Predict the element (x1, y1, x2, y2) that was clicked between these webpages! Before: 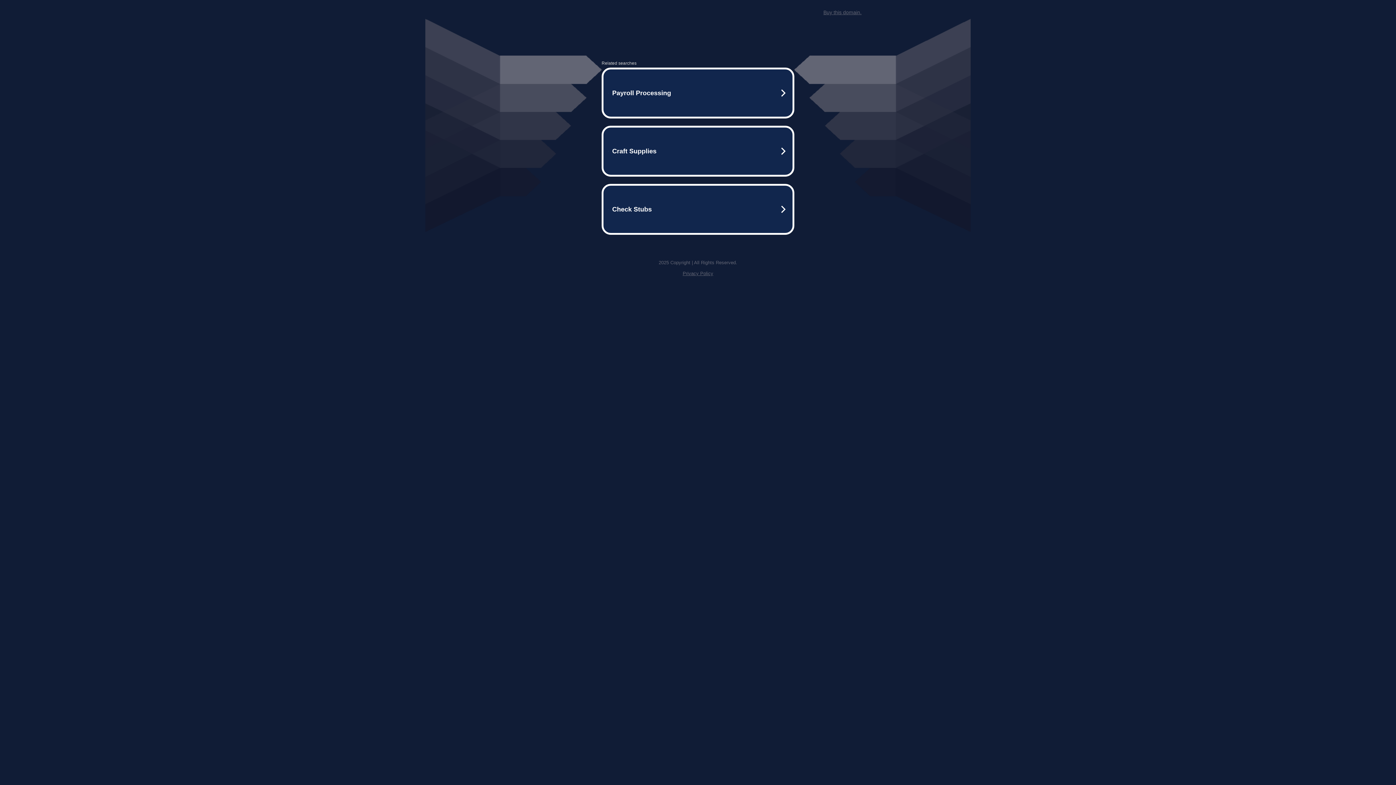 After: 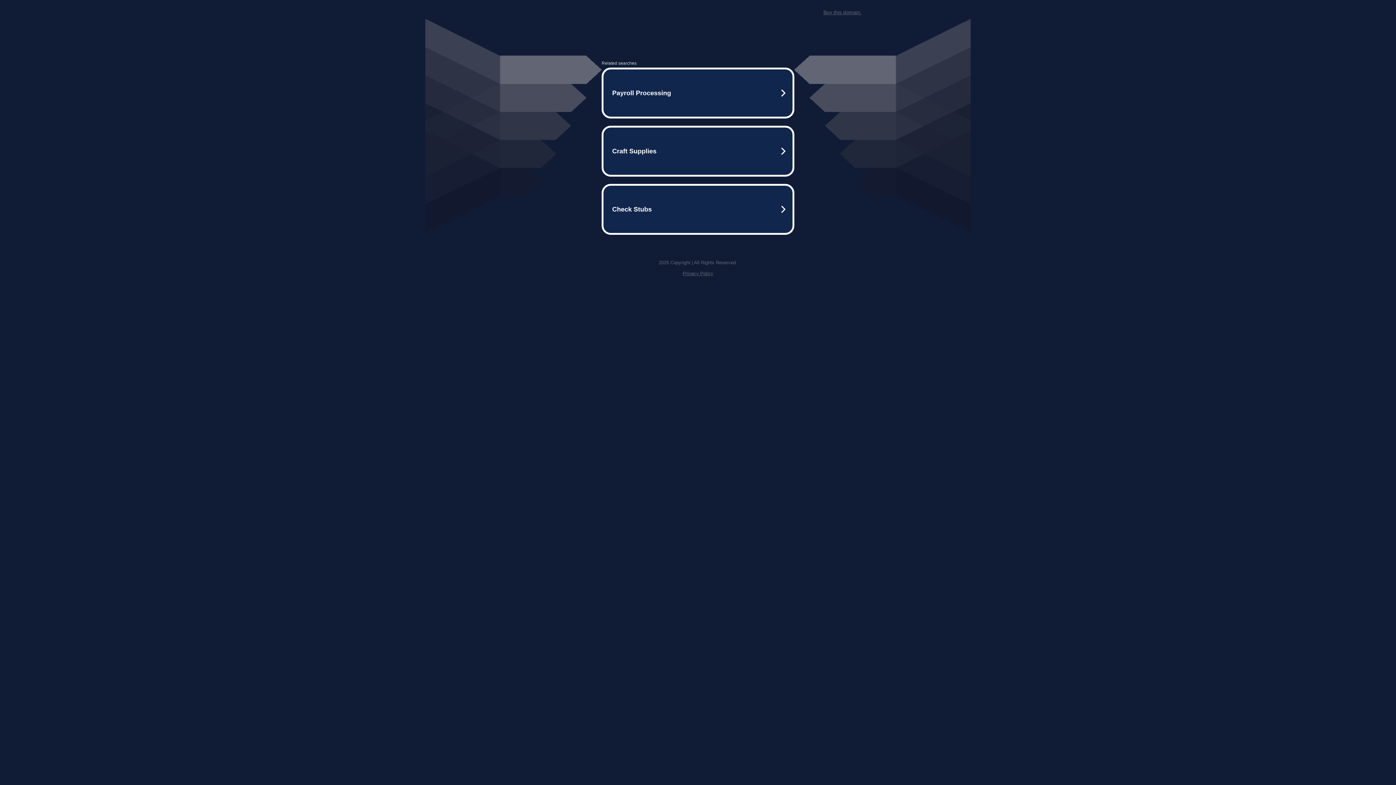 Action: bbox: (823, 9, 861, 15) label: Buy this domain.